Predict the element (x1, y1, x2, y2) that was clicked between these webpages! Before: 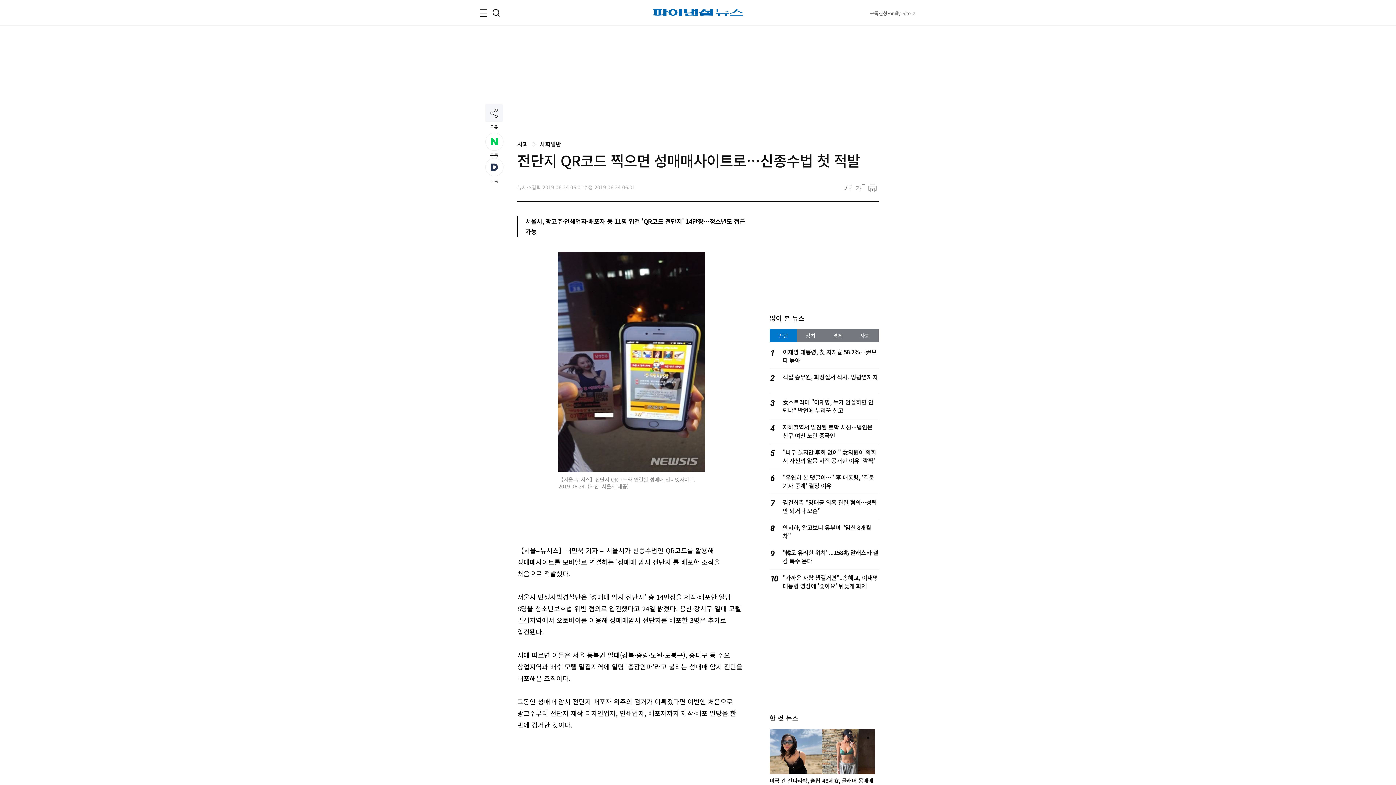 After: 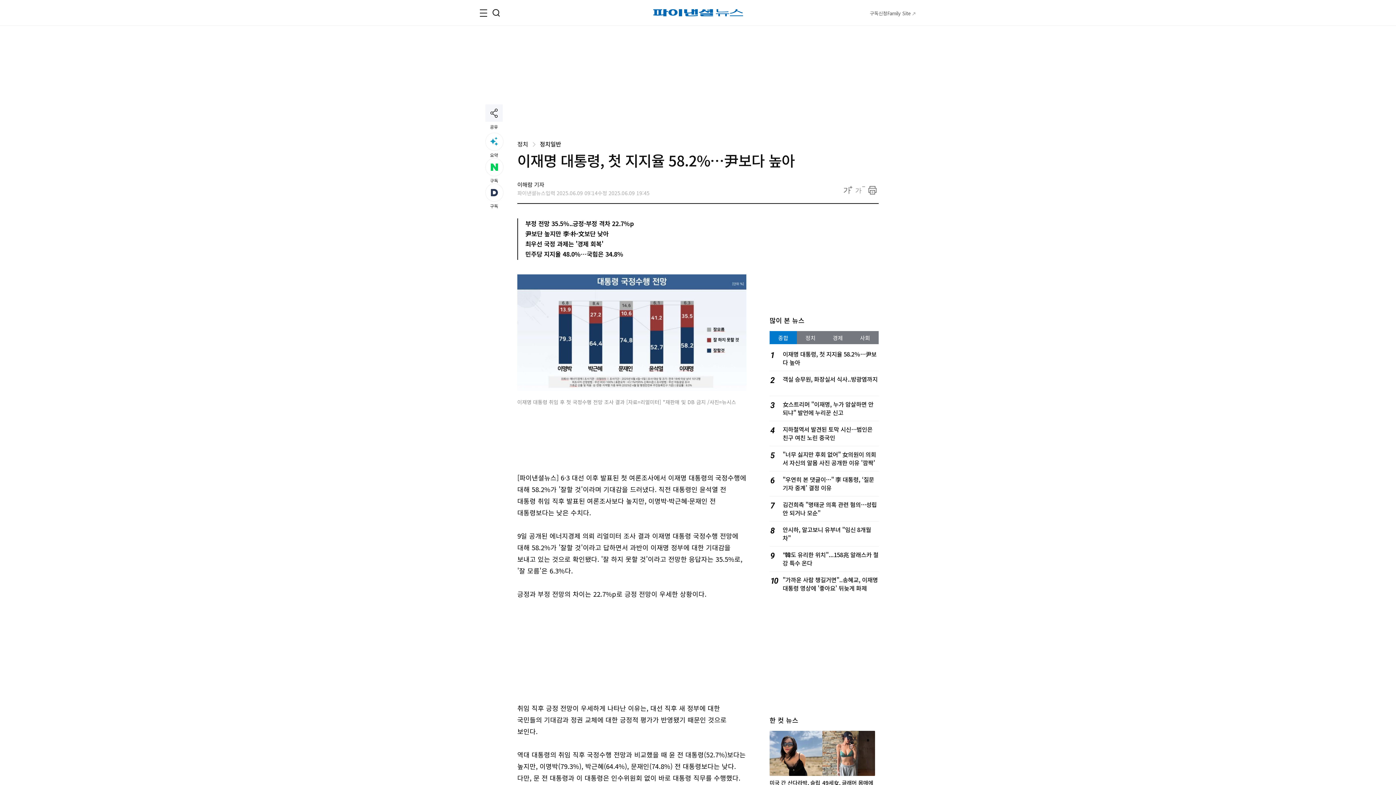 Action: label: 이재명 대통령, 첫 지지율 58.2%…尹보다 높아 bbox: (782, 347, 876, 364)